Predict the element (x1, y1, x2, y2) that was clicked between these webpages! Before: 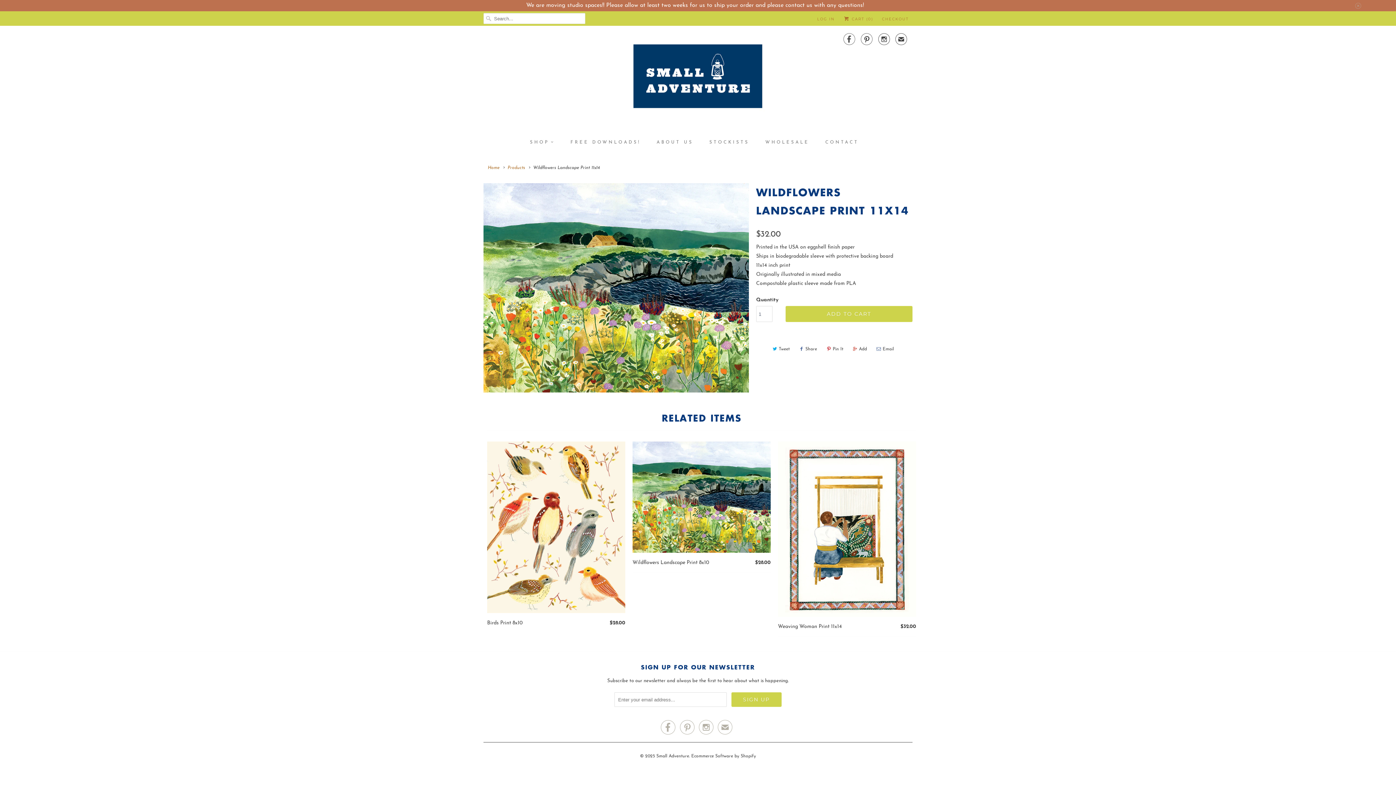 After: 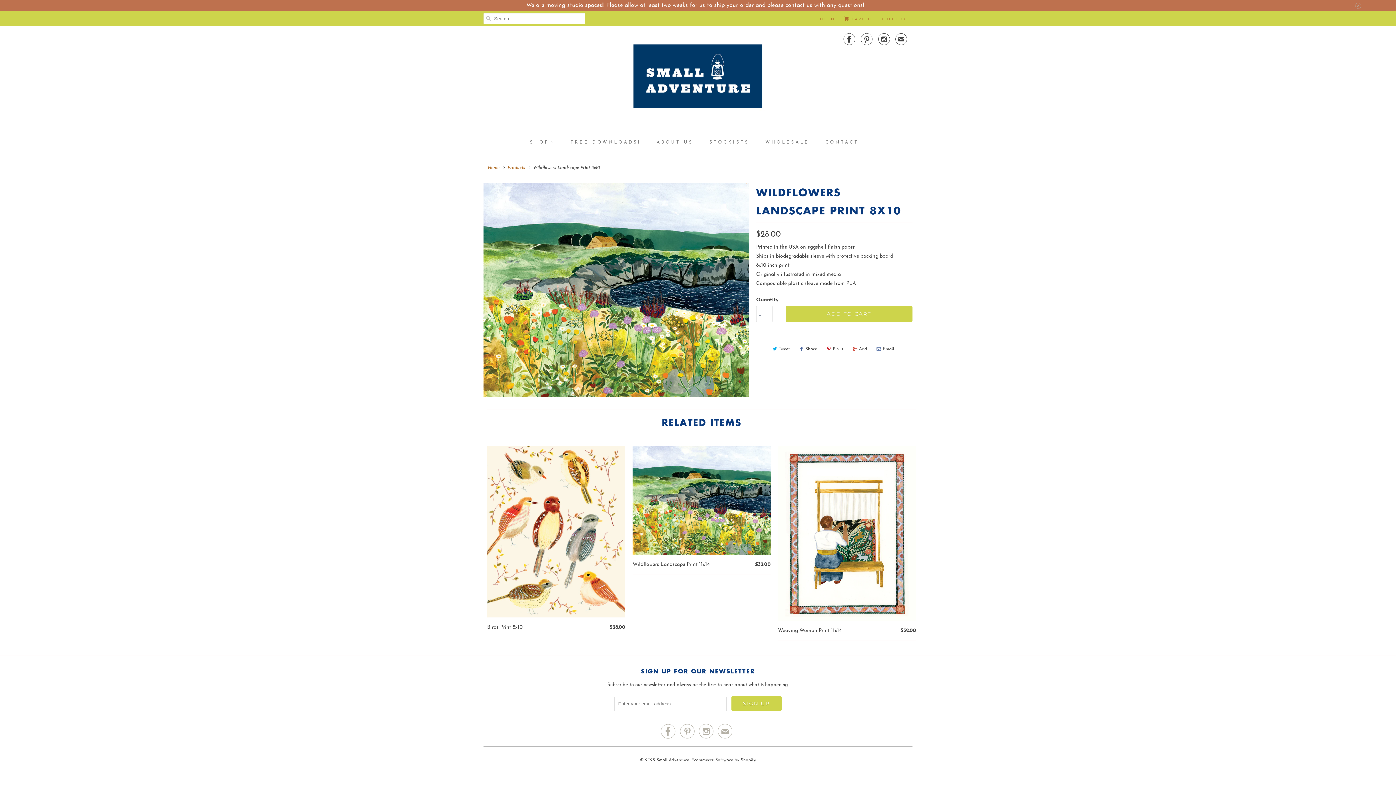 Action: label: Wildflowers Landscape Print 8x10
$28.00 bbox: (632, 441, 770, 570)